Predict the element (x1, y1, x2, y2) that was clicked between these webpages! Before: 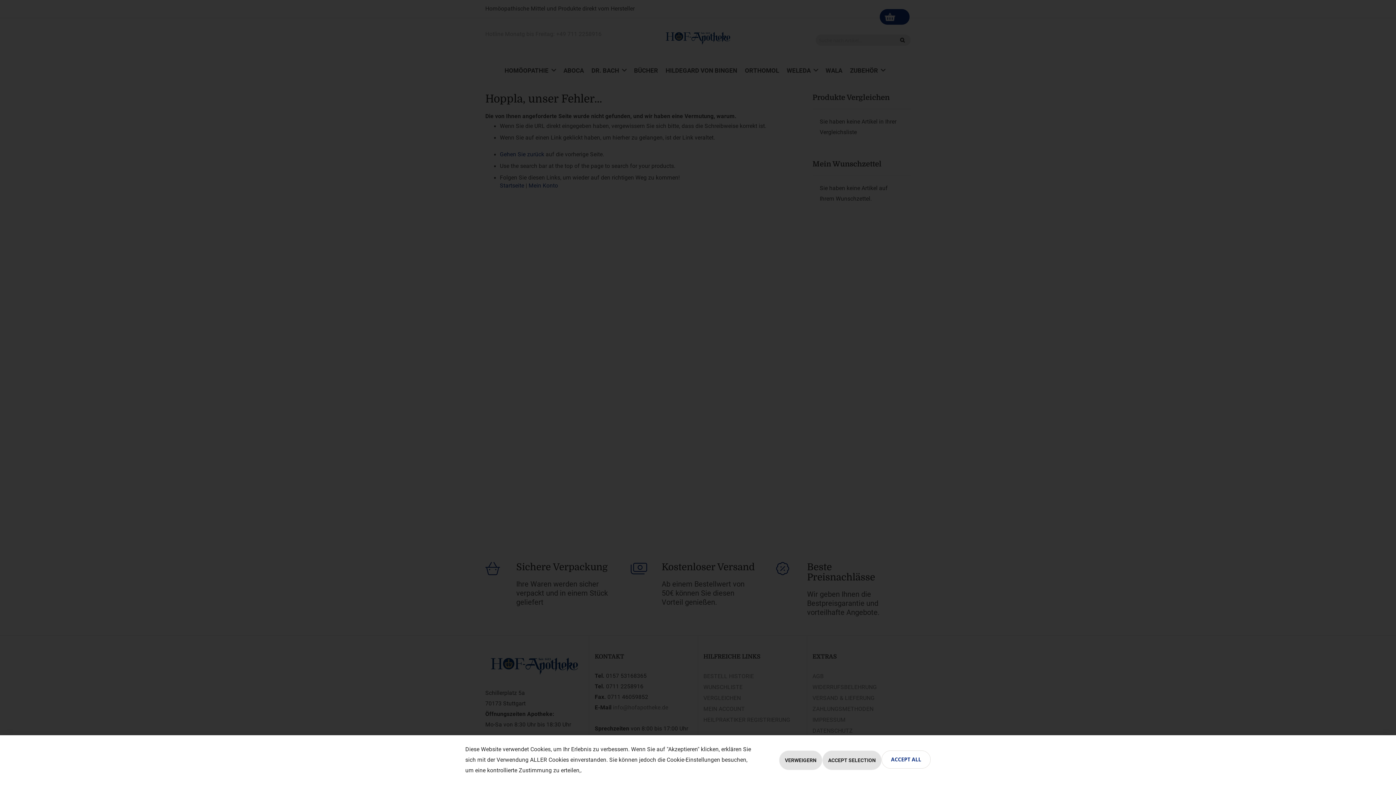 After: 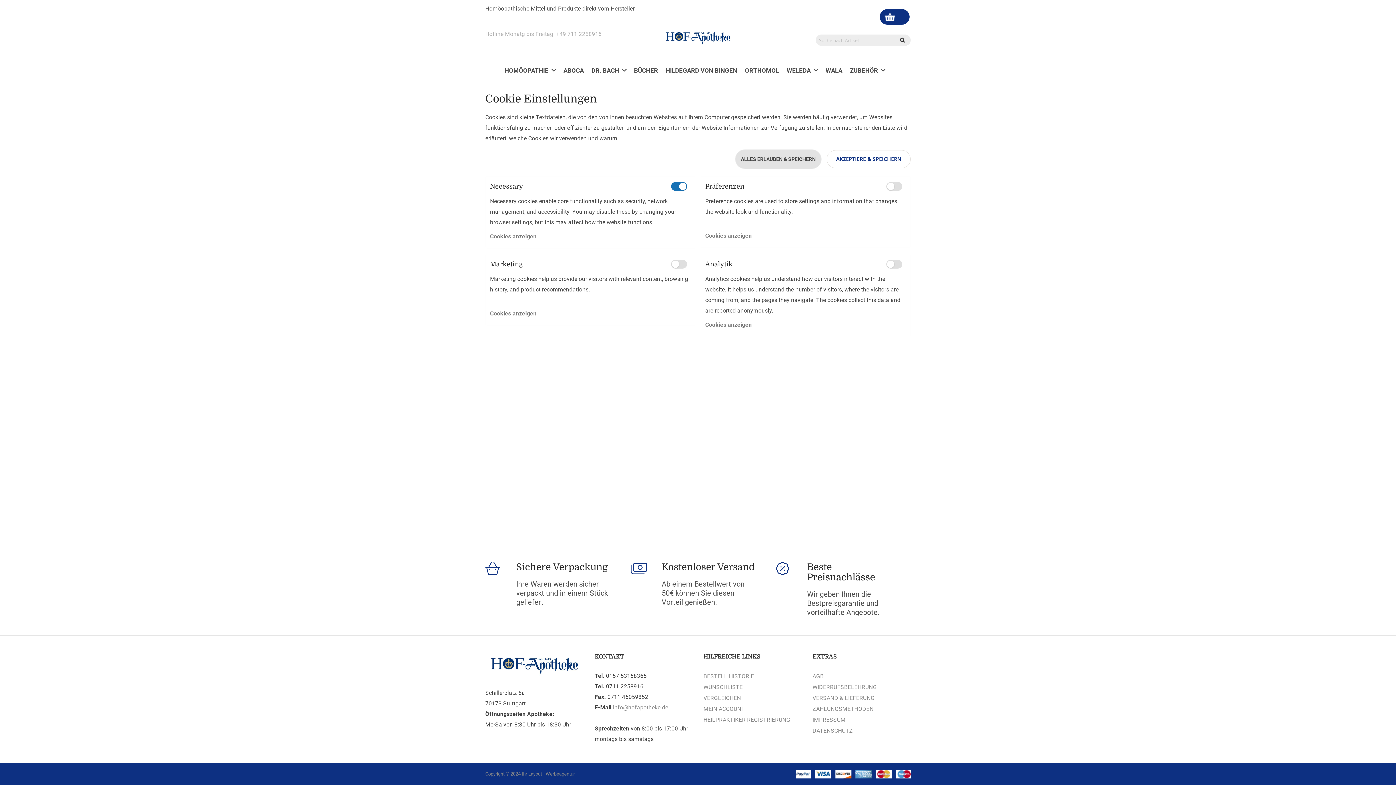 Action: label: ACCEPT SELECTION bbox: (822, 750, 881, 770)